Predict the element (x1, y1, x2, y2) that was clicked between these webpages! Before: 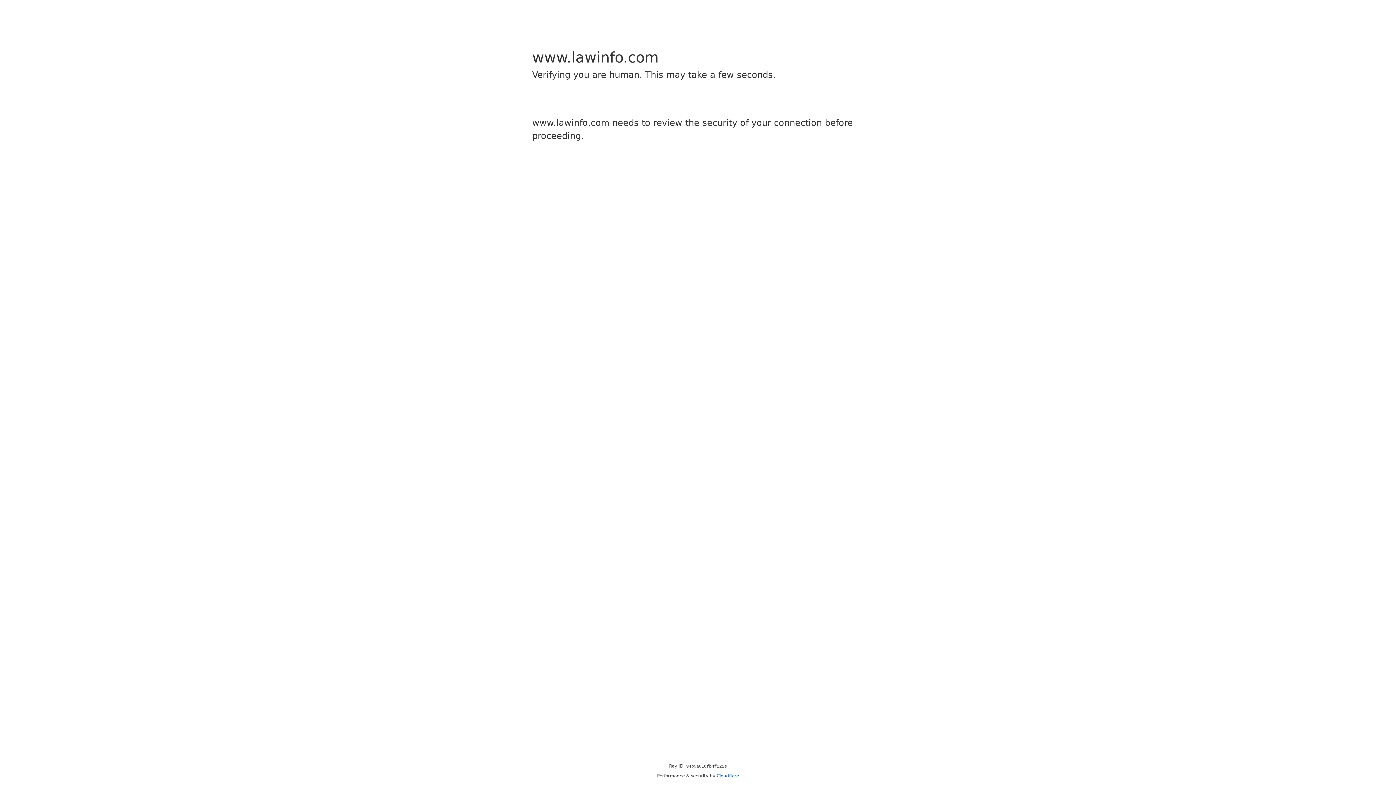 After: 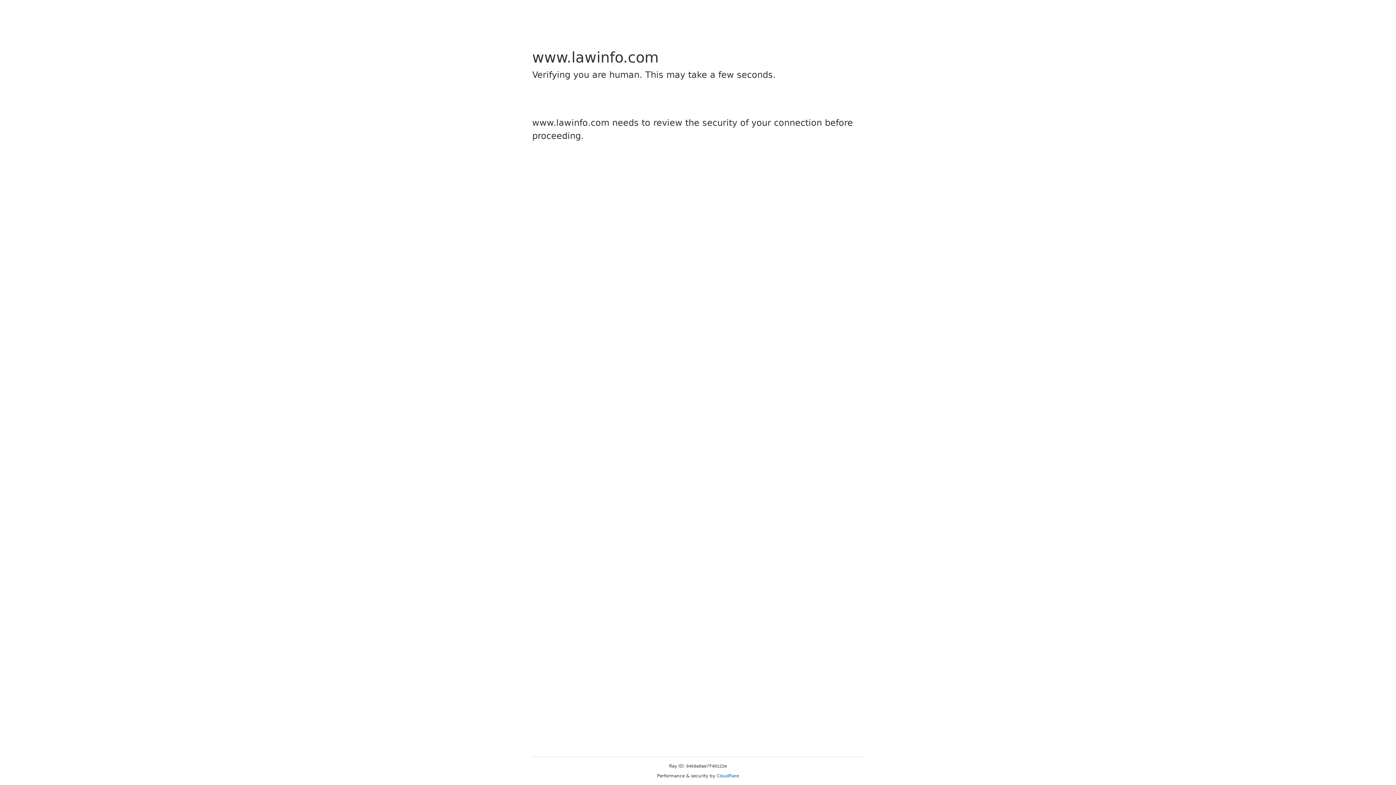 Action: label: Cloudflare bbox: (716, 773, 739, 778)